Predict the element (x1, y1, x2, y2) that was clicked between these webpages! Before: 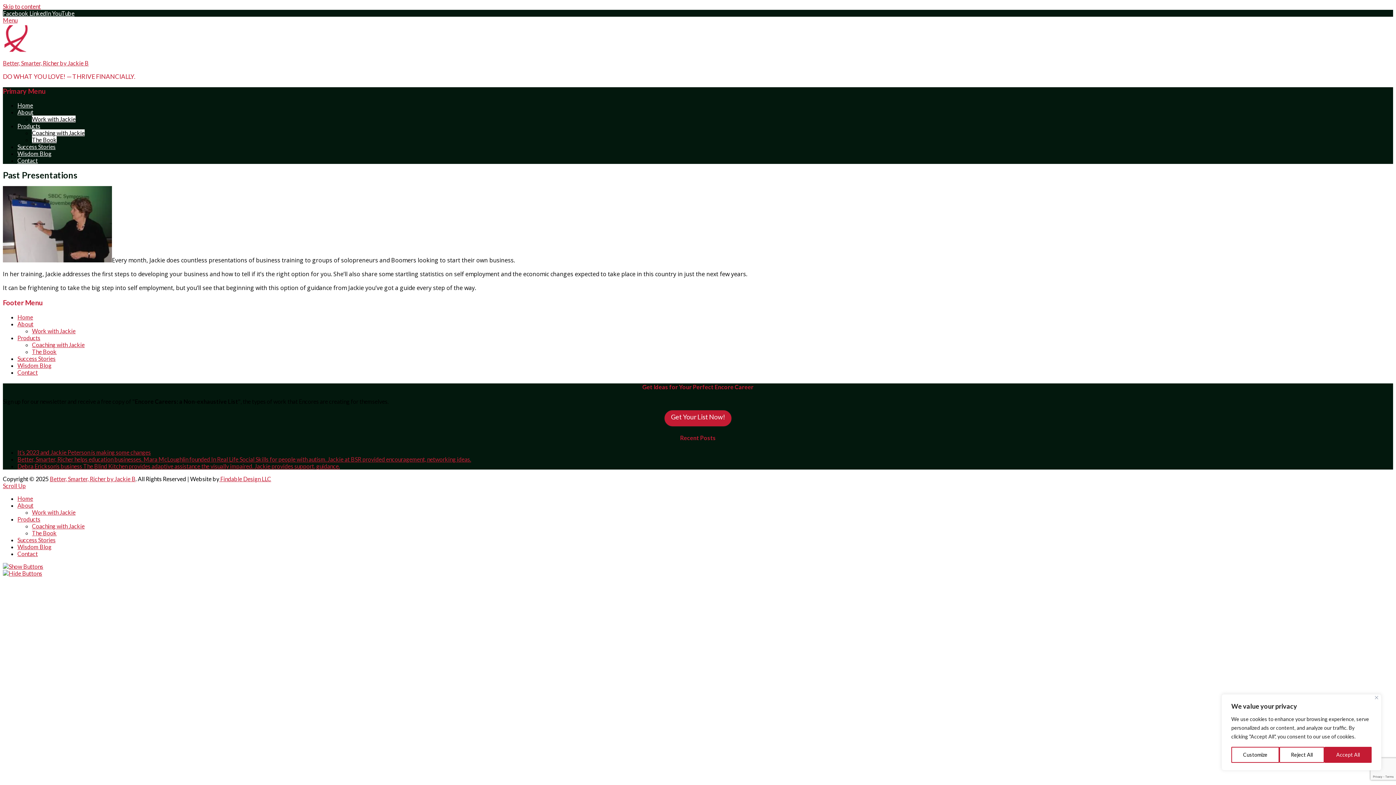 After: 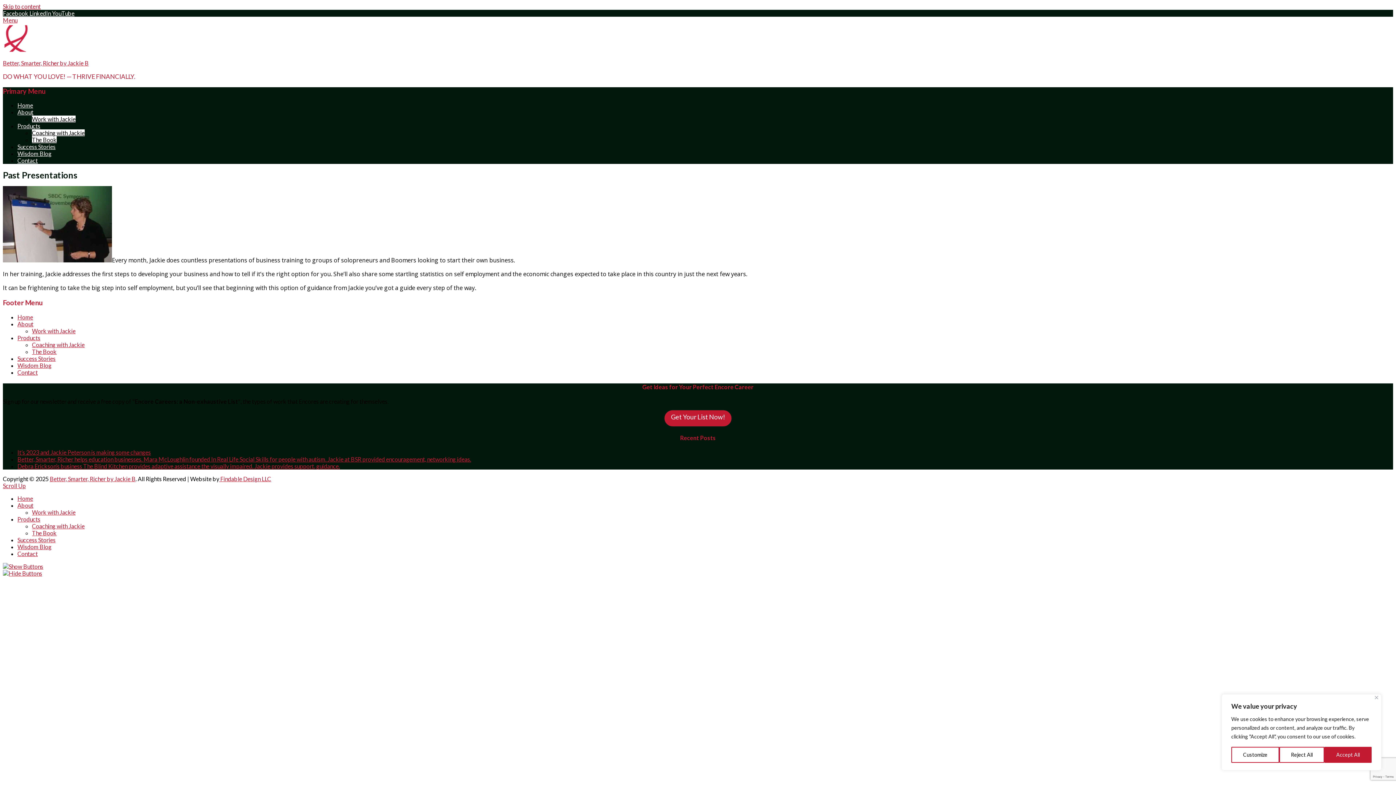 Action: label: Menu bbox: (2, 16, 17, 23)